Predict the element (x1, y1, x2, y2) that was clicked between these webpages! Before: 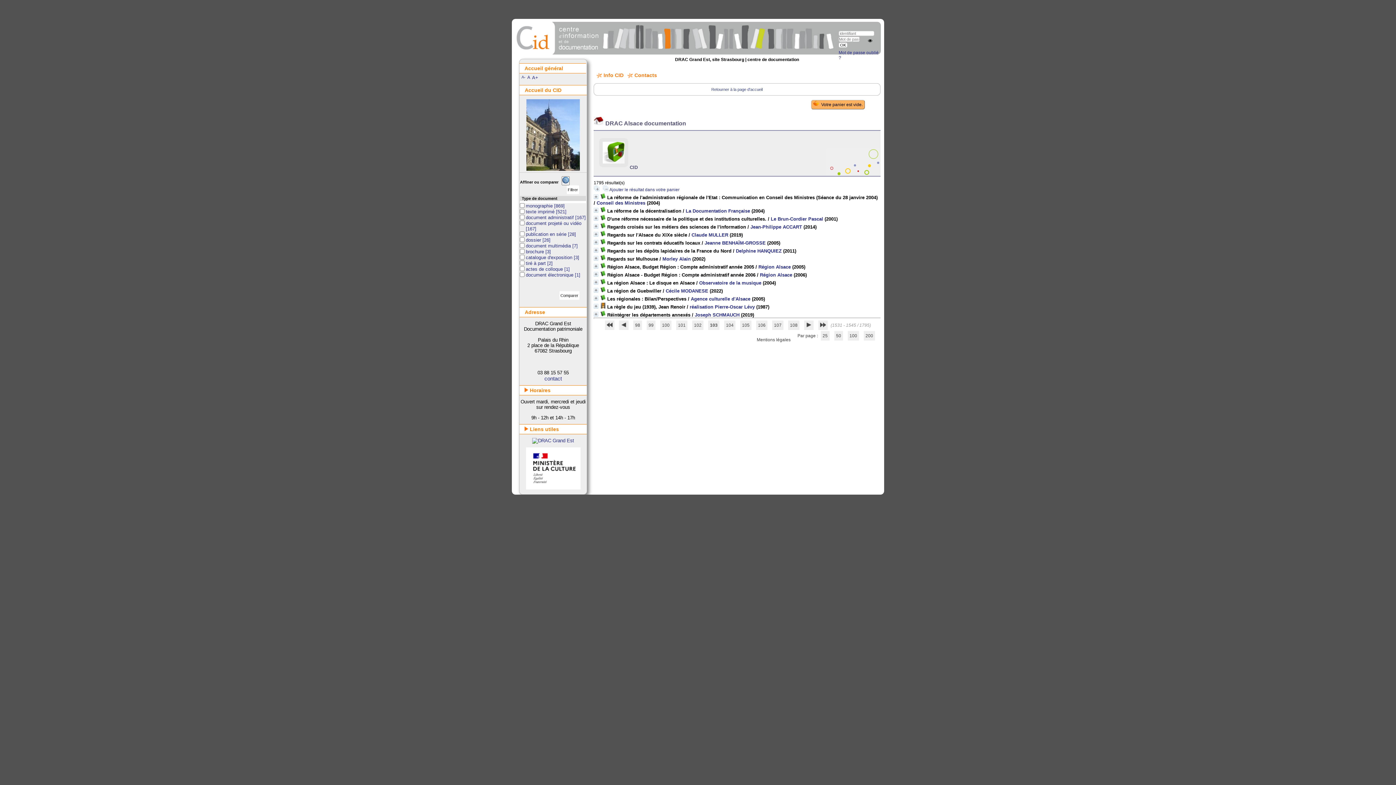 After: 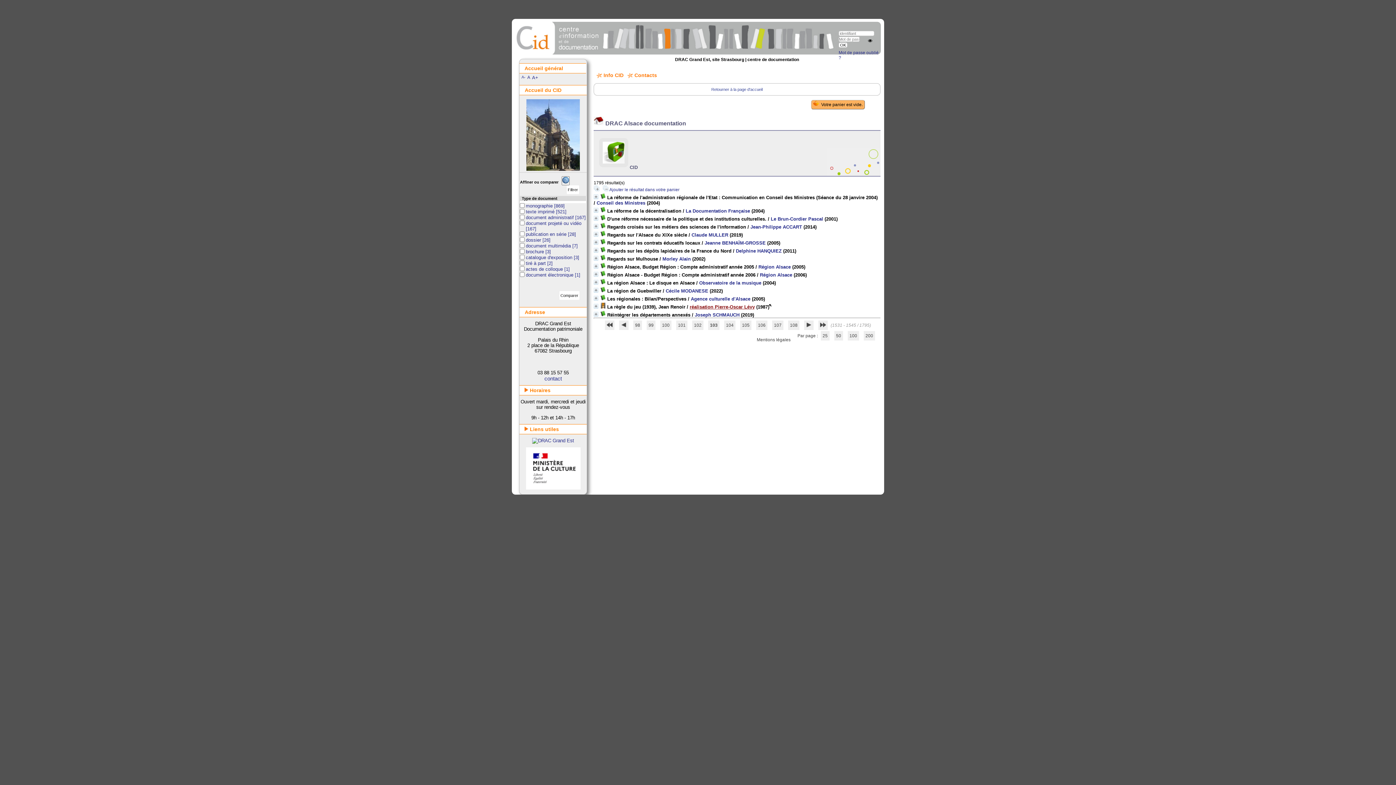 Action: label: réalisation Pierre-Oscar Lévy bbox: (689, 304, 755, 309)